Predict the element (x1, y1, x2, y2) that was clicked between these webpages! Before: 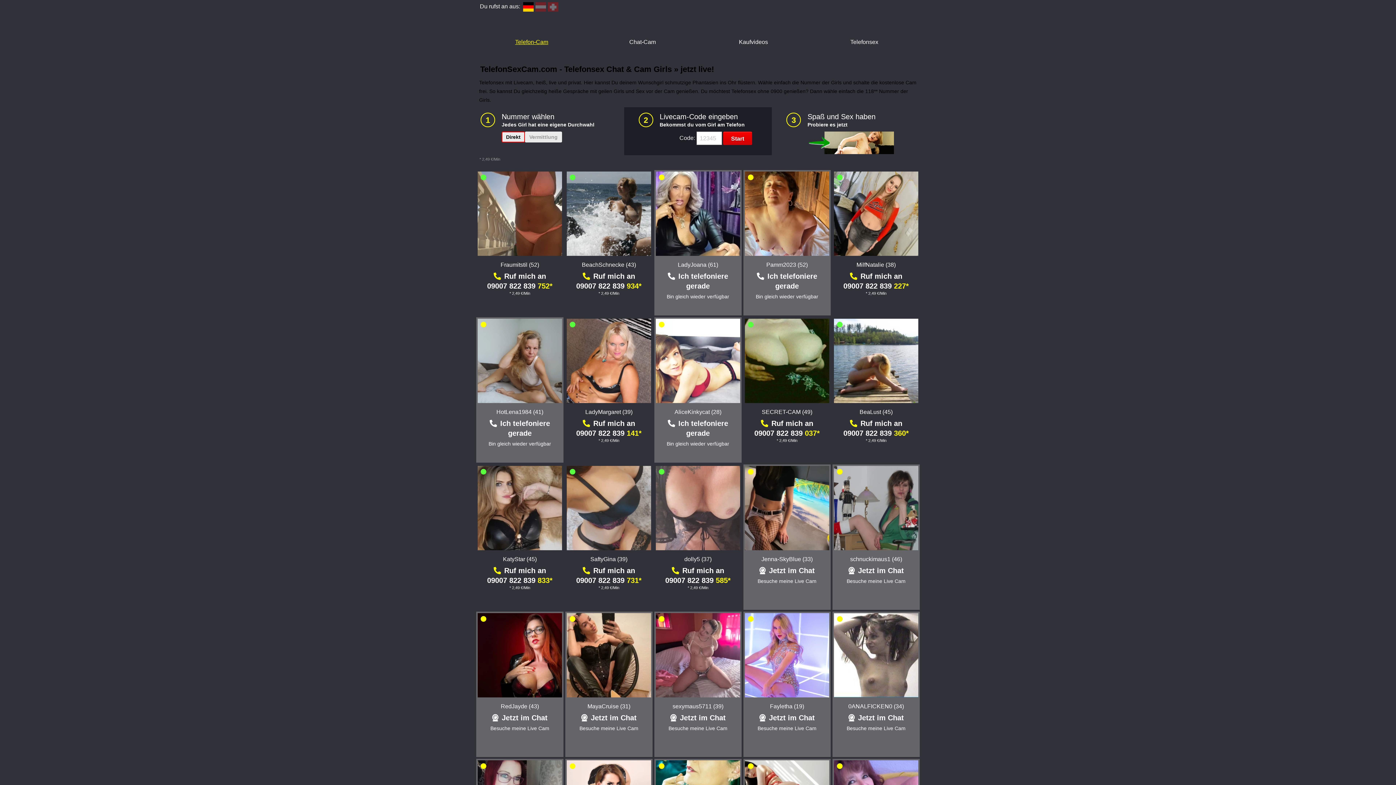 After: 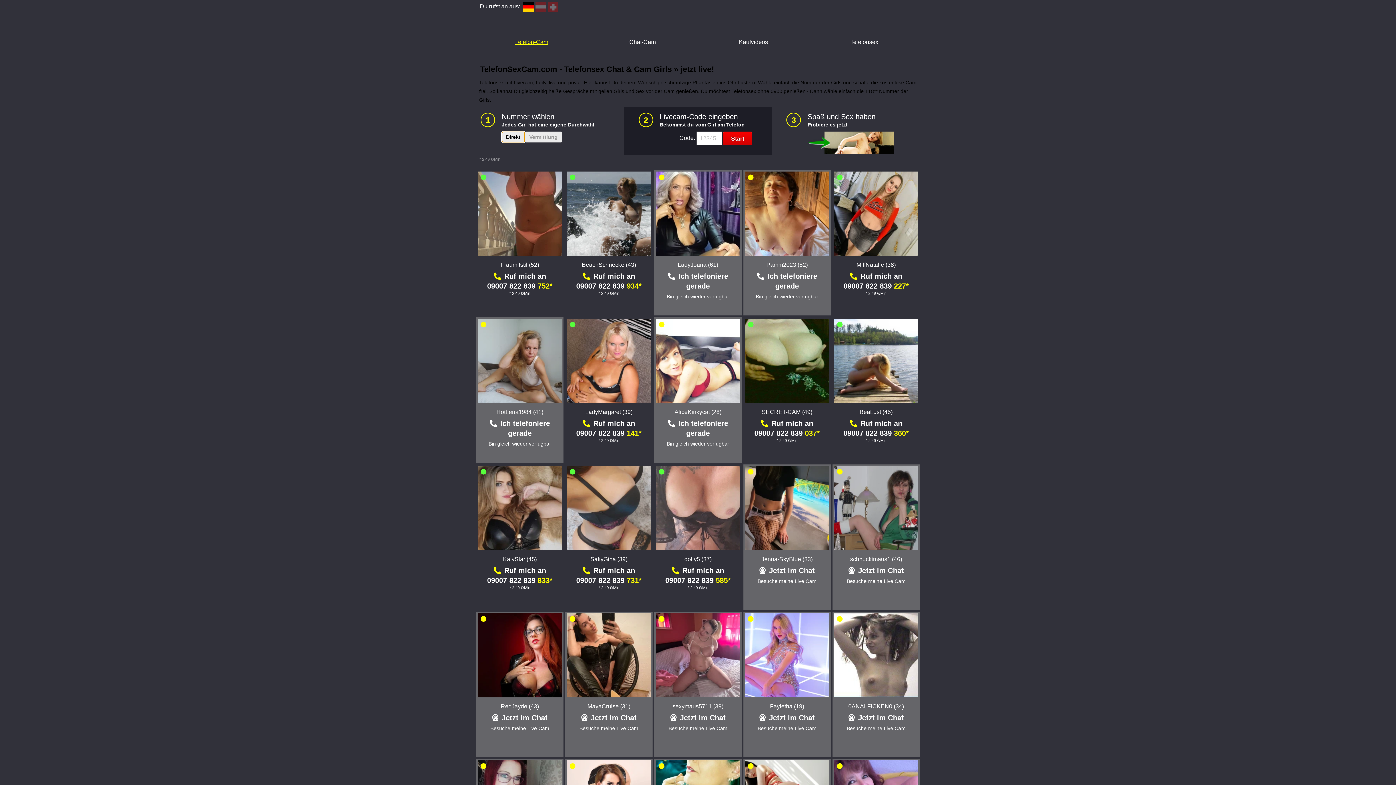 Action: bbox: (501, 131, 525, 142) label: Direkt